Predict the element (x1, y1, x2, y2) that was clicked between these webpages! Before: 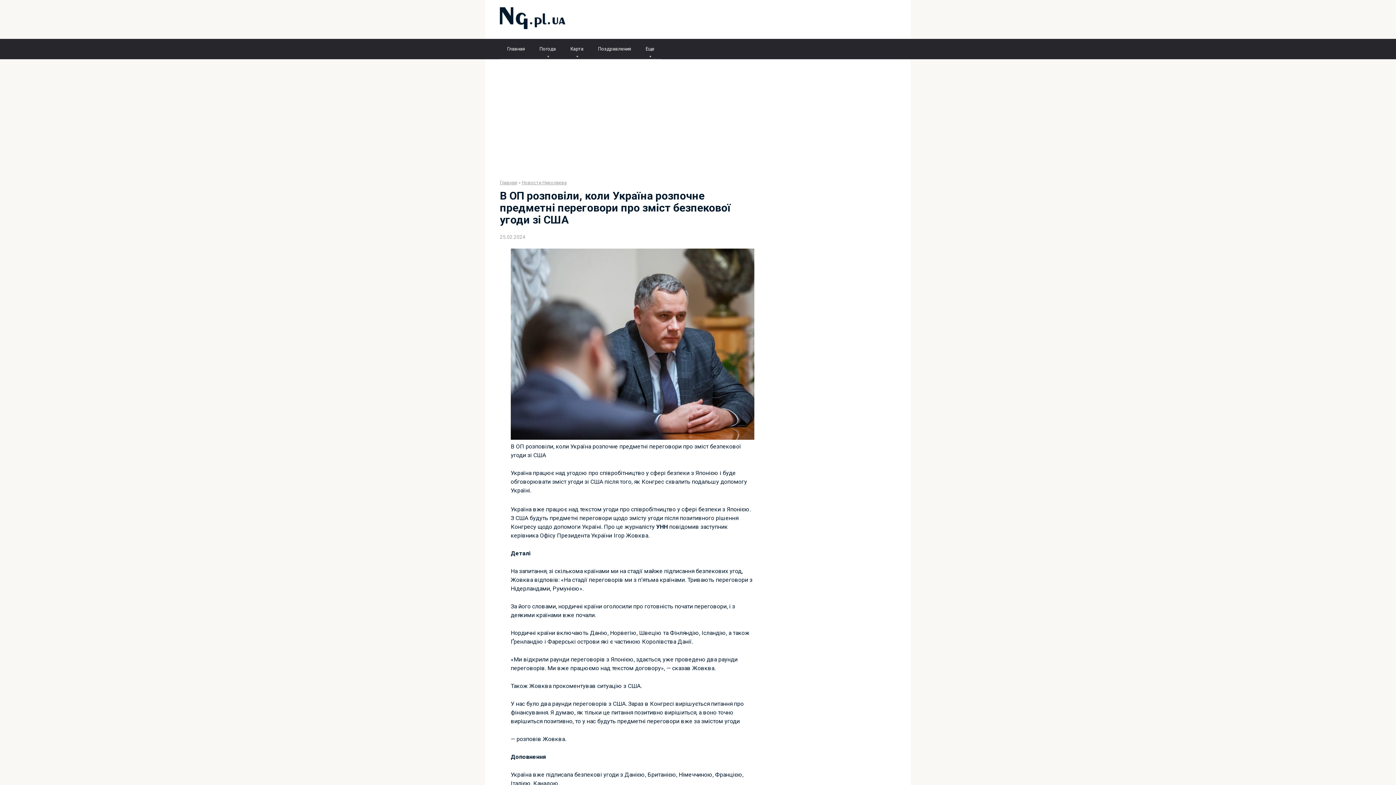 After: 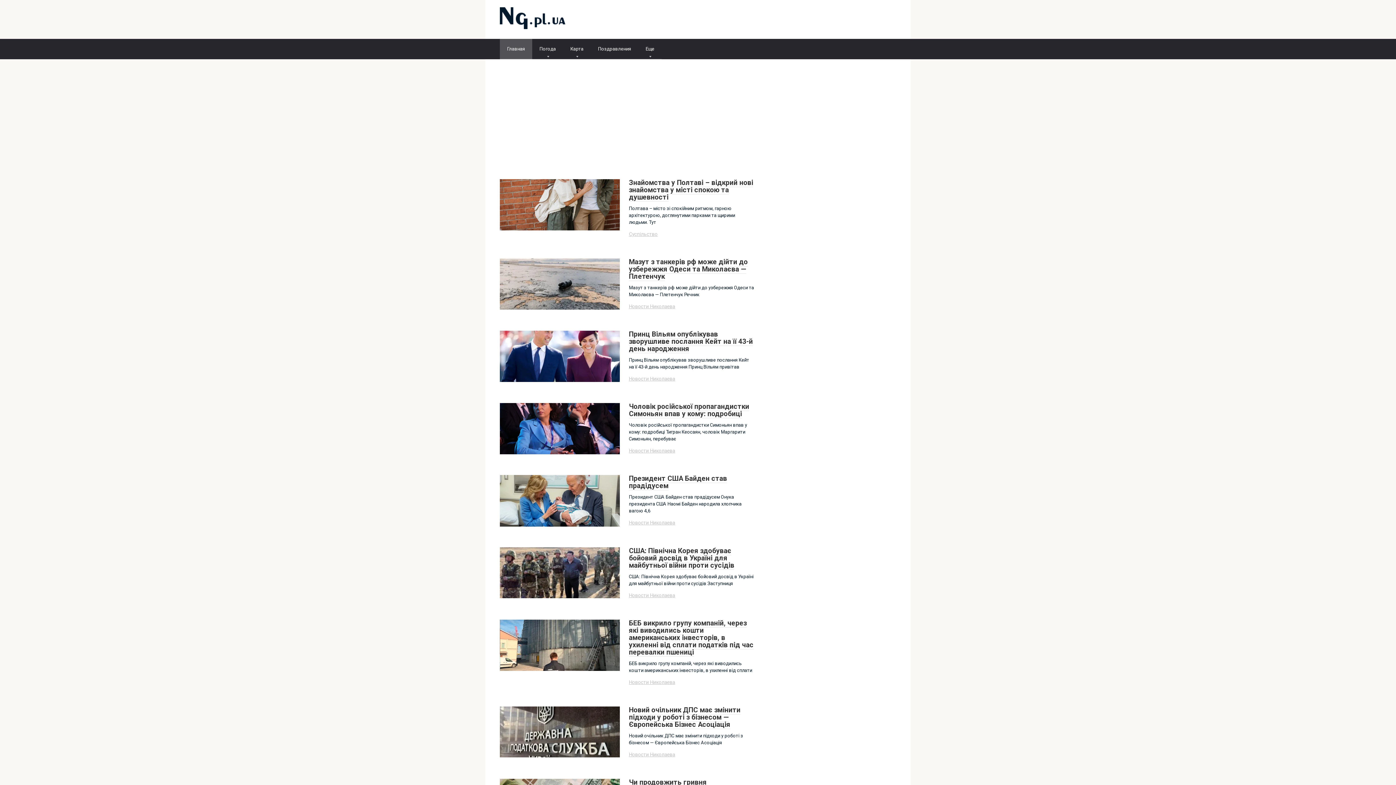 Action: label: Главная bbox: (500, 180, 517, 185)